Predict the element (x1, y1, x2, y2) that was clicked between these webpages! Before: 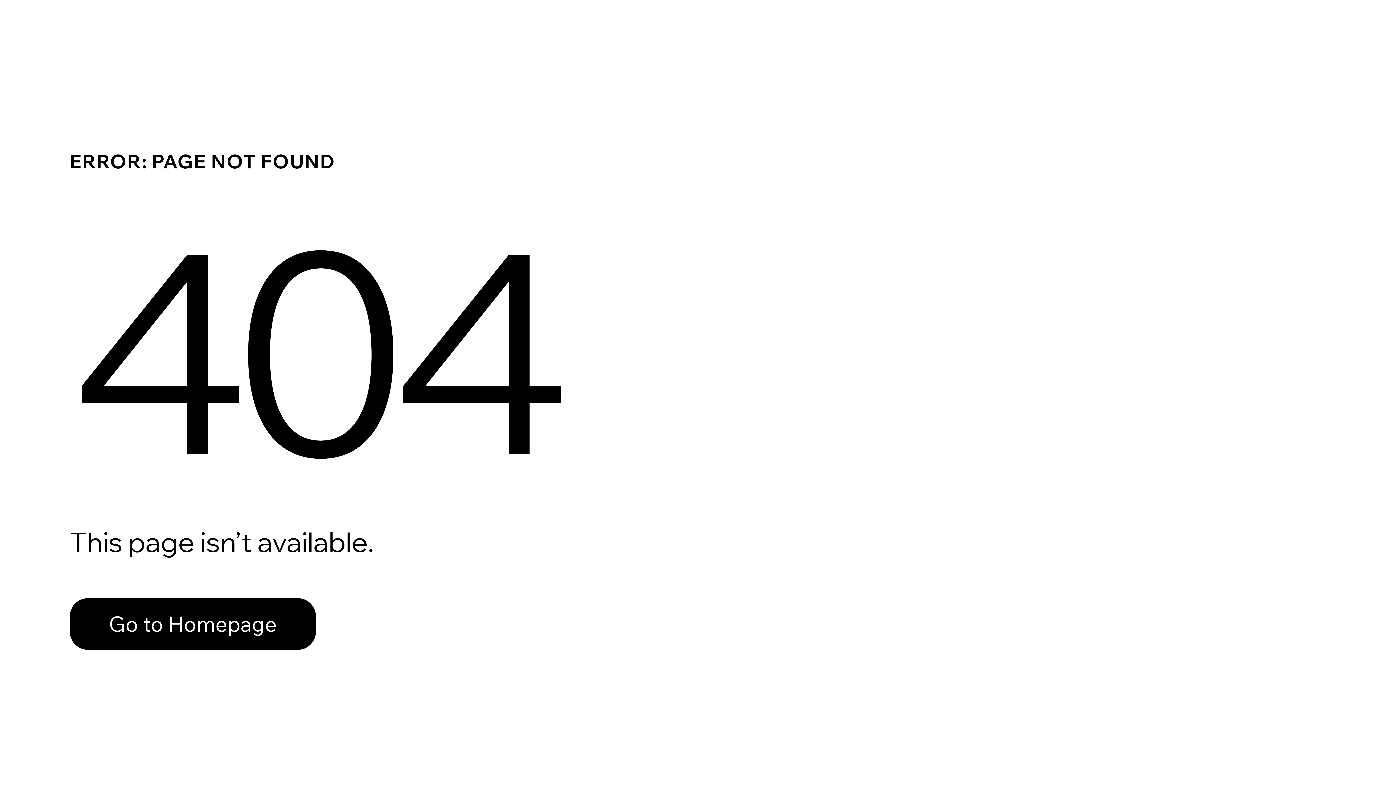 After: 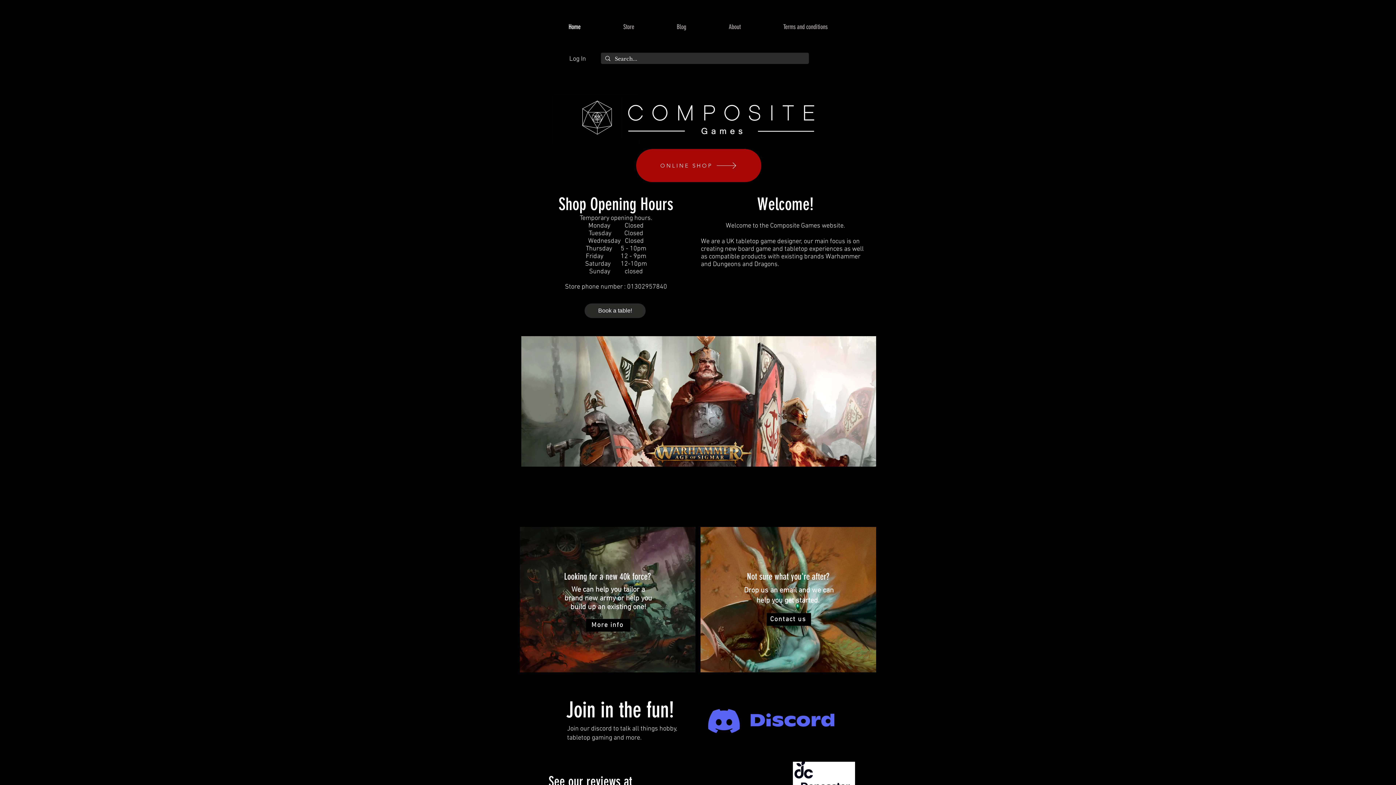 Action: bbox: (69, 582, 768, 659) label: Go to Homepage